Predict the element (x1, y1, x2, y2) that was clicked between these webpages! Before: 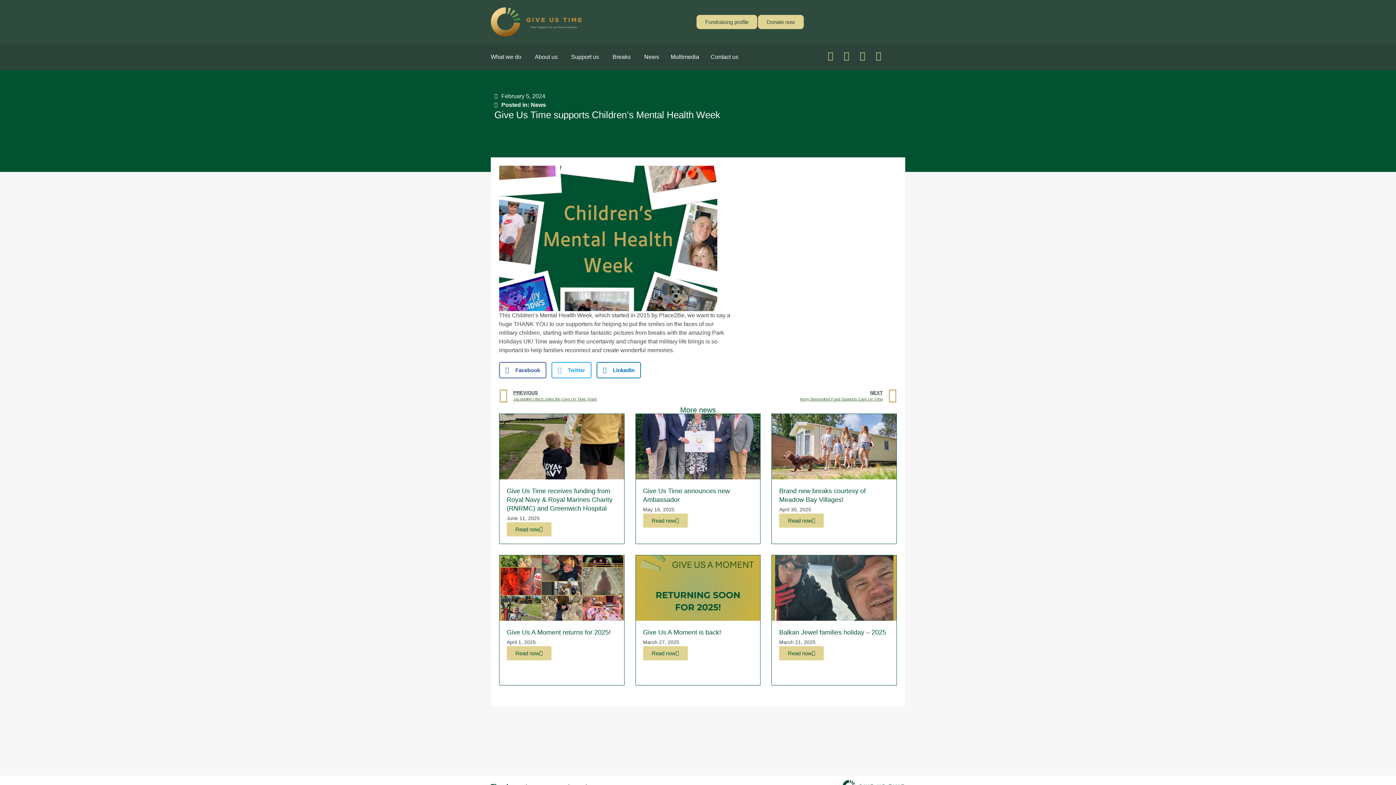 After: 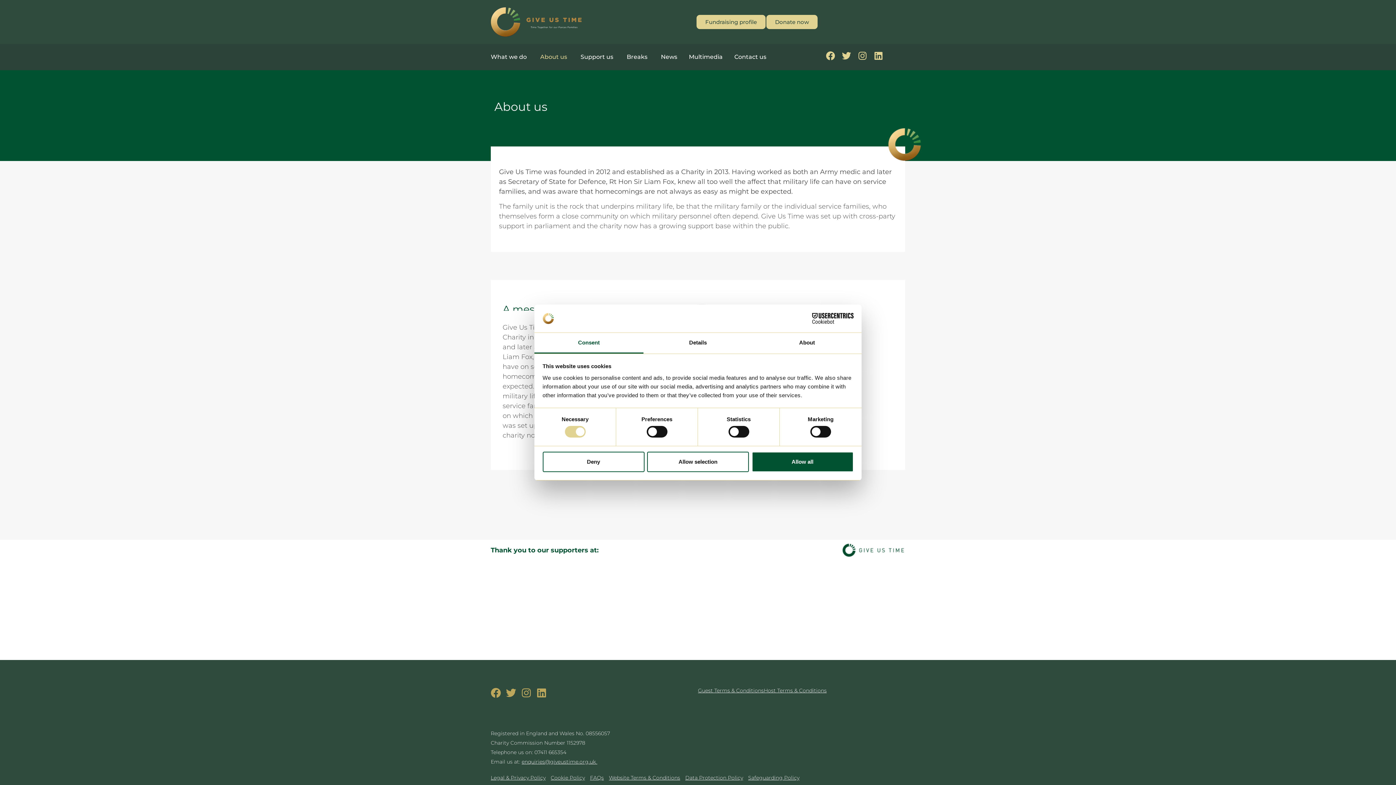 Action: bbox: (534, 52, 557, 61) label: About us